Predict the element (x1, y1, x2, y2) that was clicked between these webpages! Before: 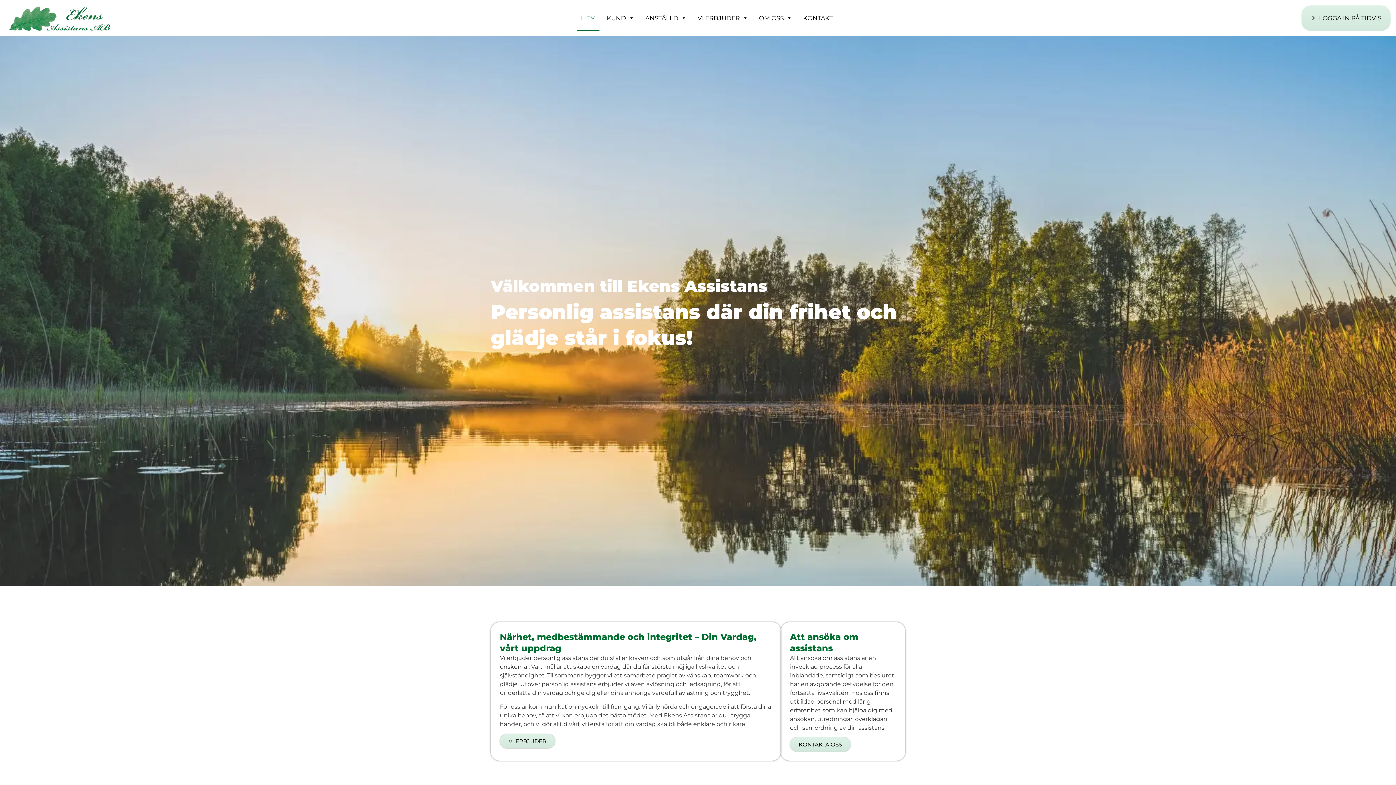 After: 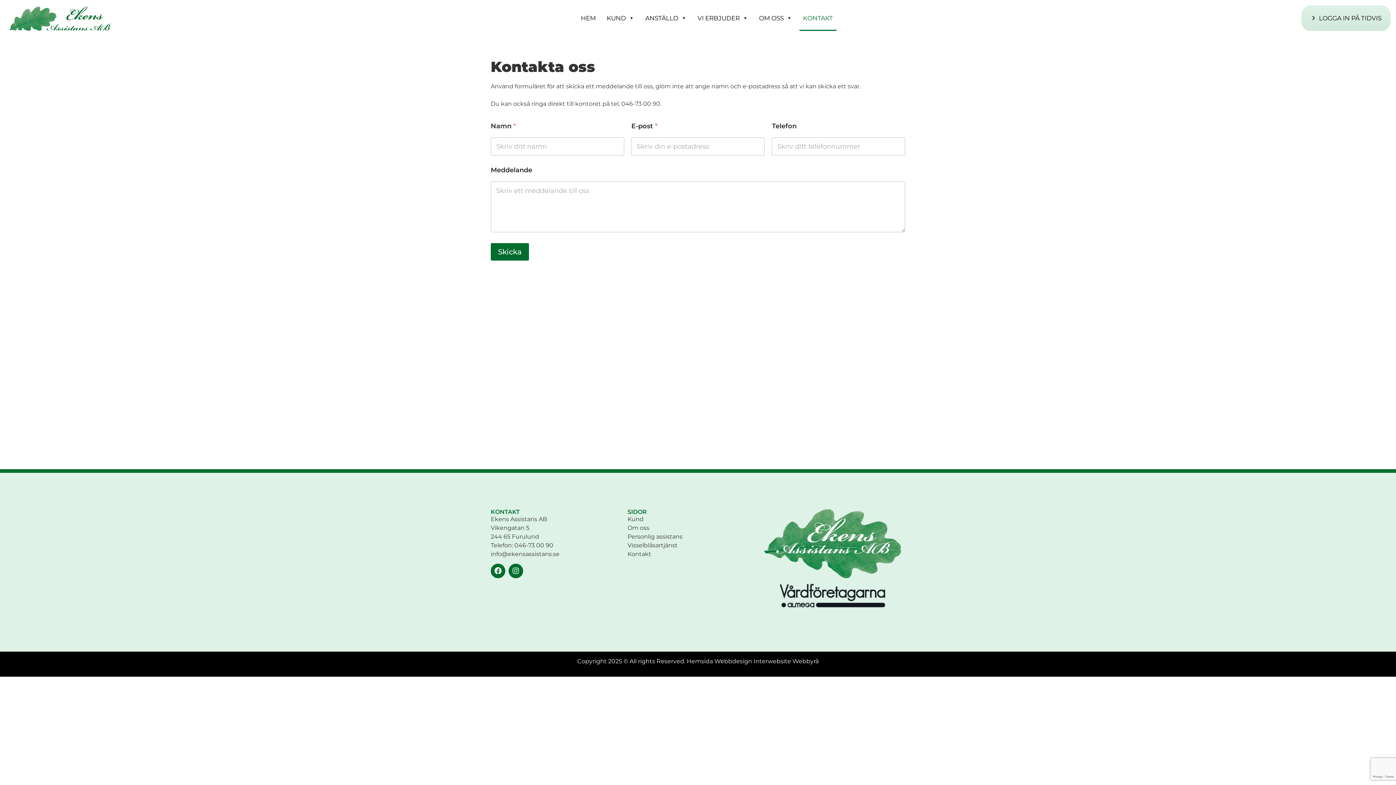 Action: bbox: (790, 737, 850, 752) label: KONTAKTA OSS